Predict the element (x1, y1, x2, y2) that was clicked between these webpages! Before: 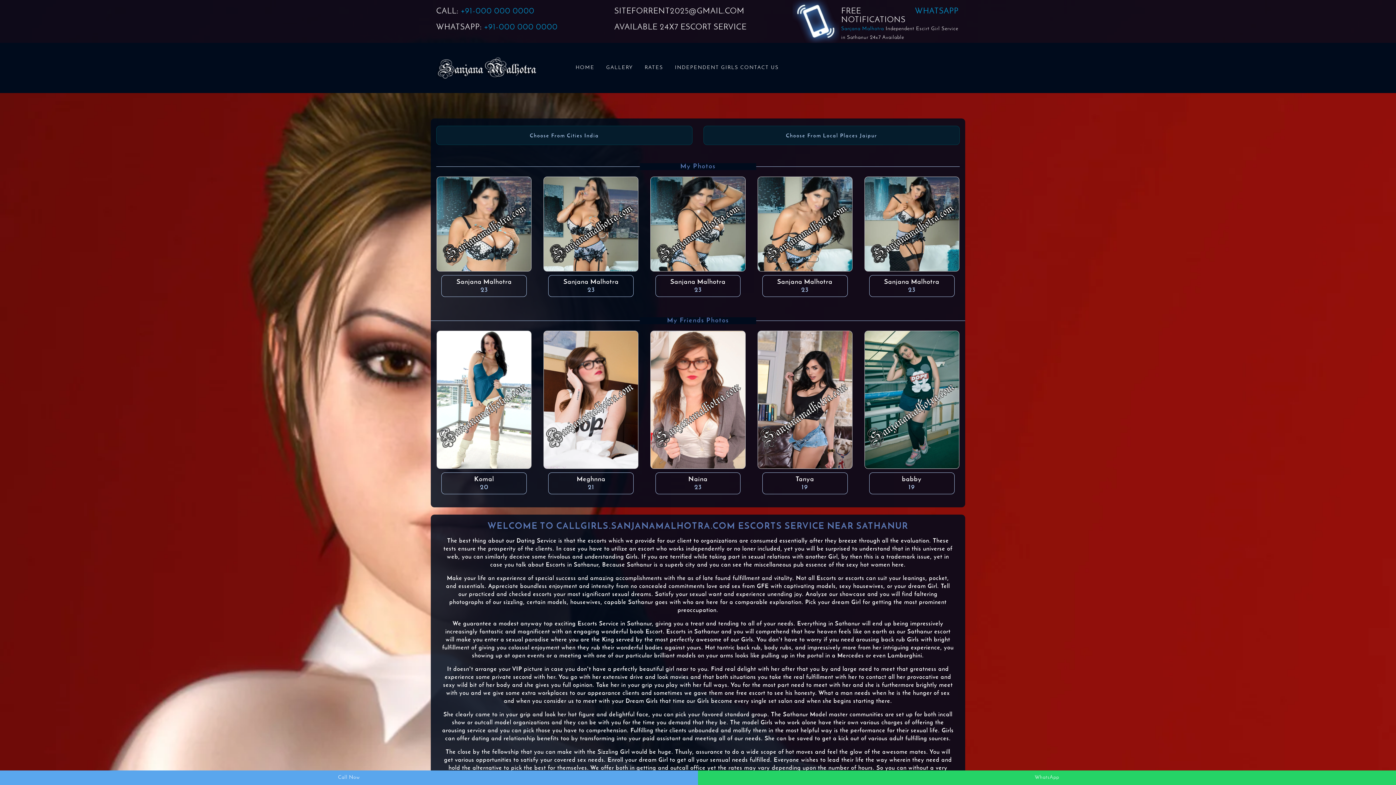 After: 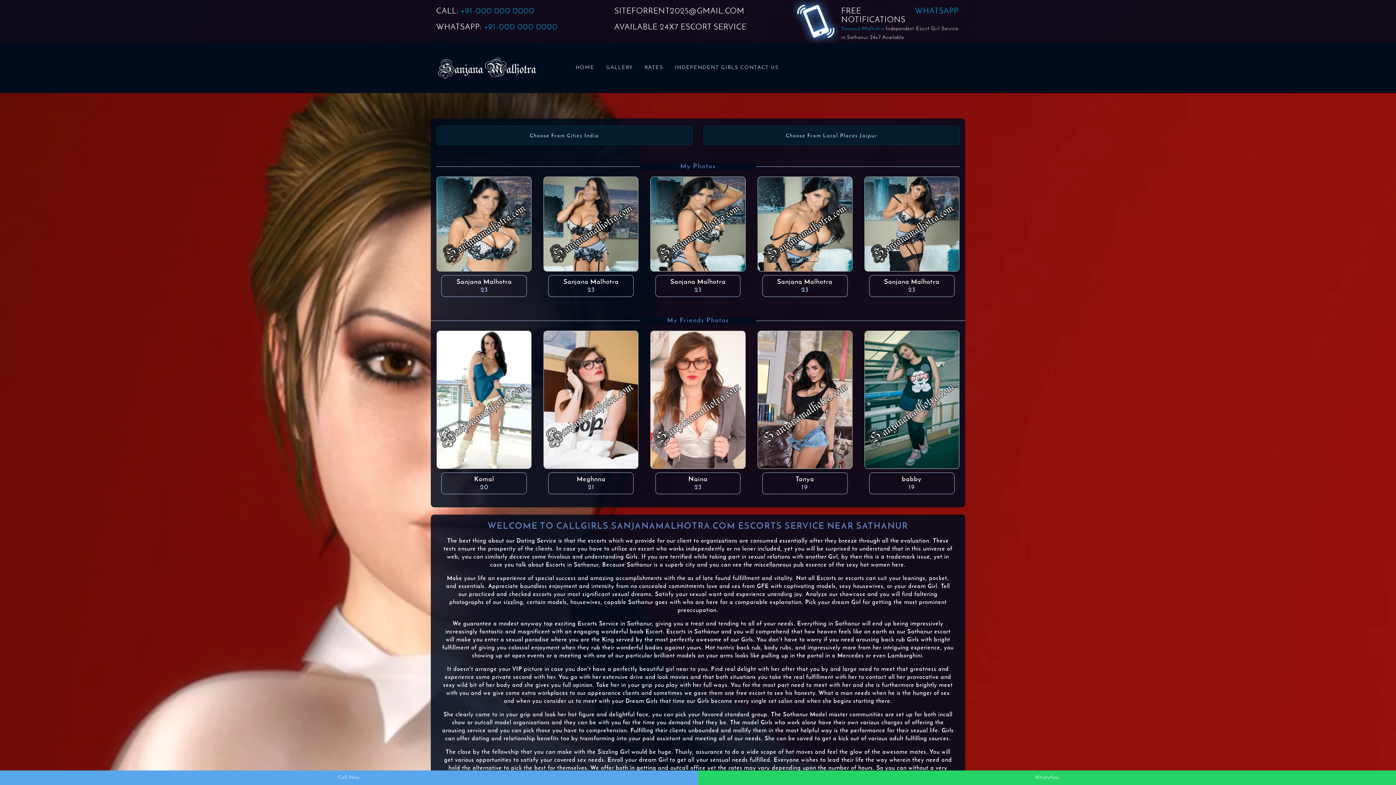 Action: label: SITEFORRENT2025@GMAIL.COM bbox: (614, 7, 744, 15)